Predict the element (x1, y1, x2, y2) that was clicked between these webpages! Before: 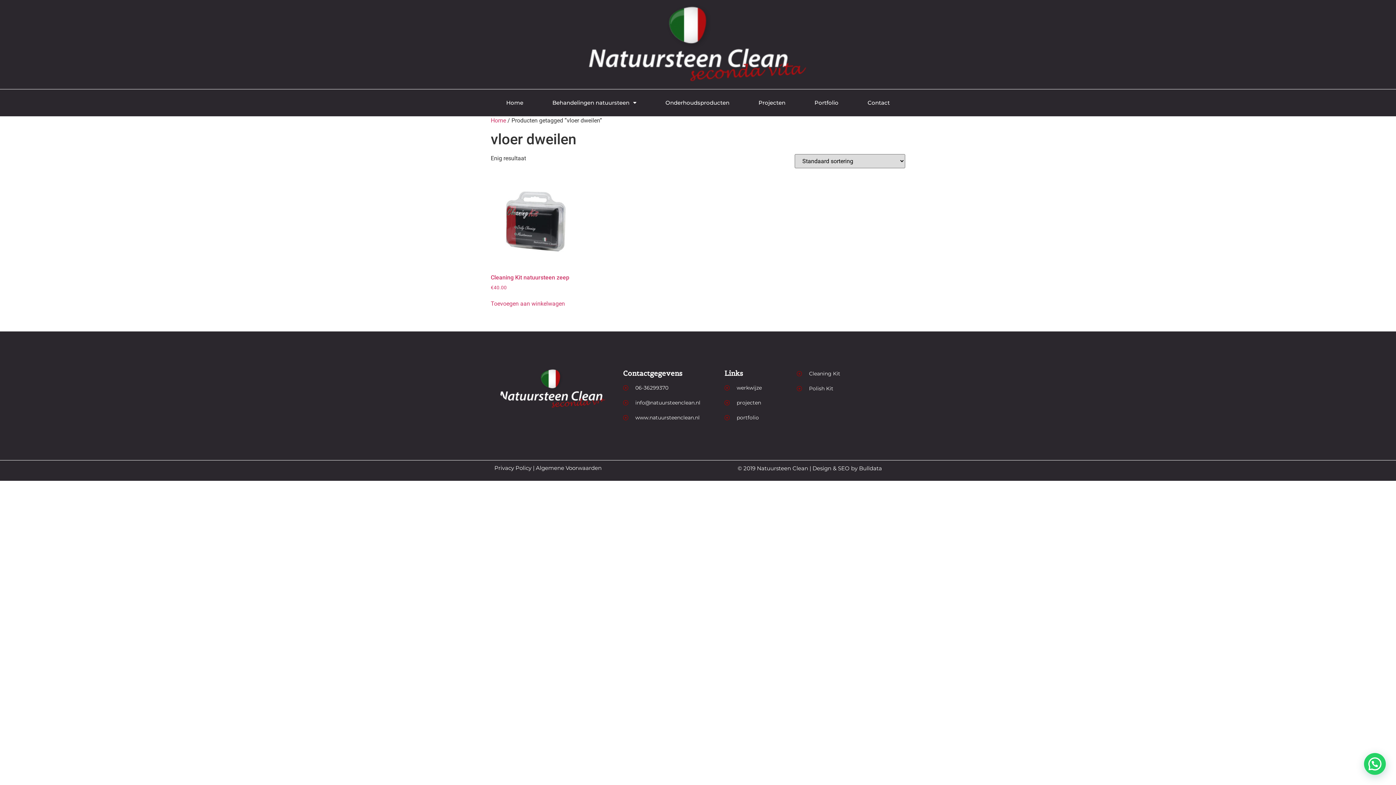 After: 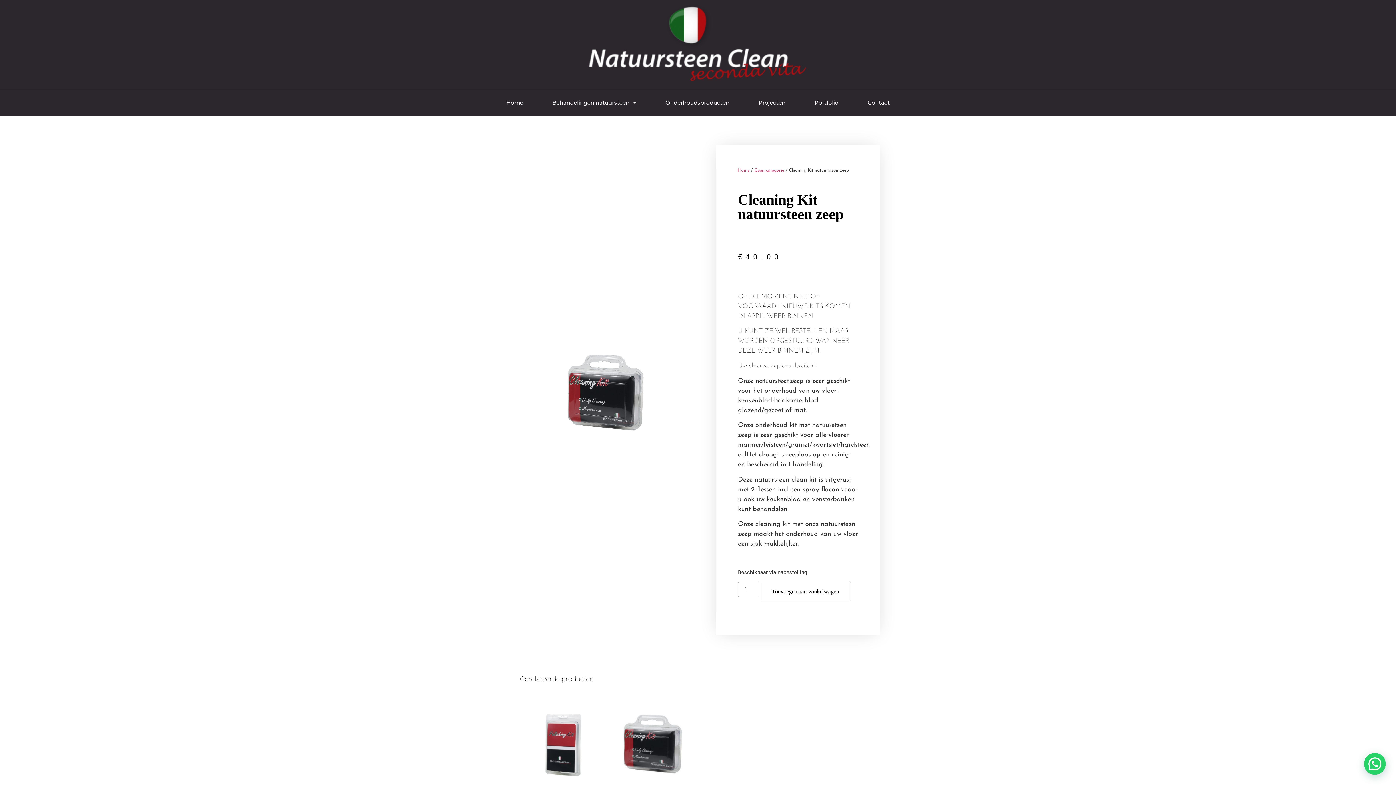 Action: bbox: (490, 174, 582, 291) label: Cleaning Kit natuursteen zeep
€40.00